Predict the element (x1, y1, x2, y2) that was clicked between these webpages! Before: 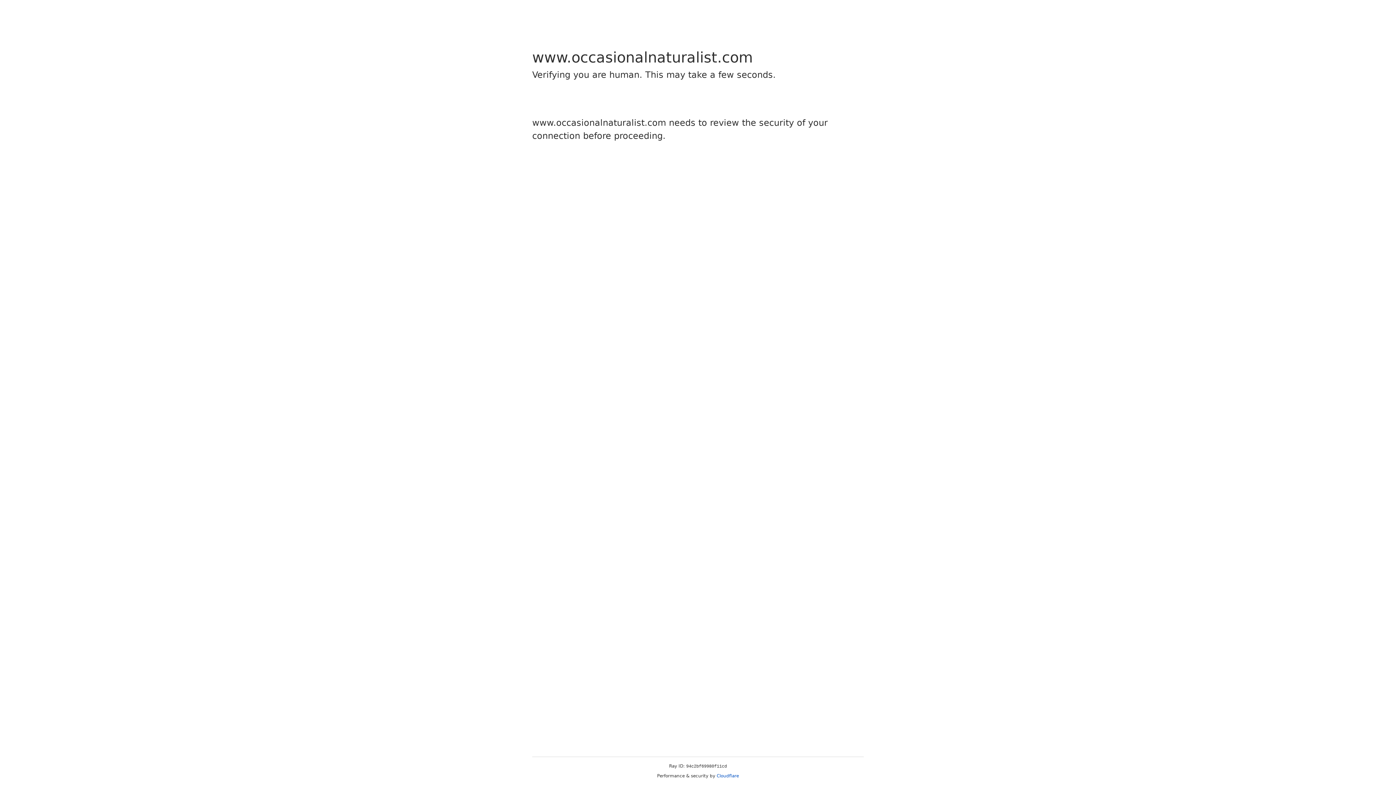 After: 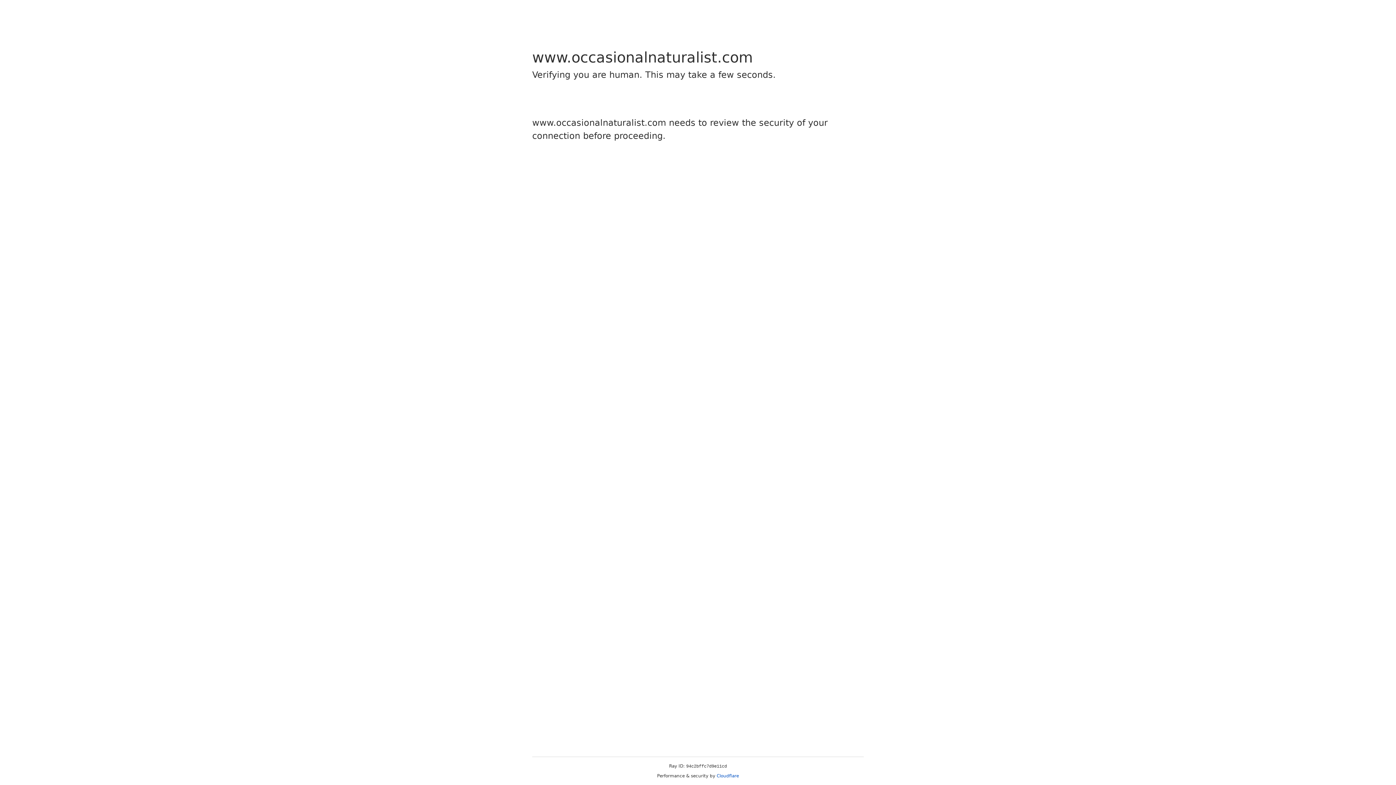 Action: label: Cloudflare bbox: (716, 773, 739, 778)